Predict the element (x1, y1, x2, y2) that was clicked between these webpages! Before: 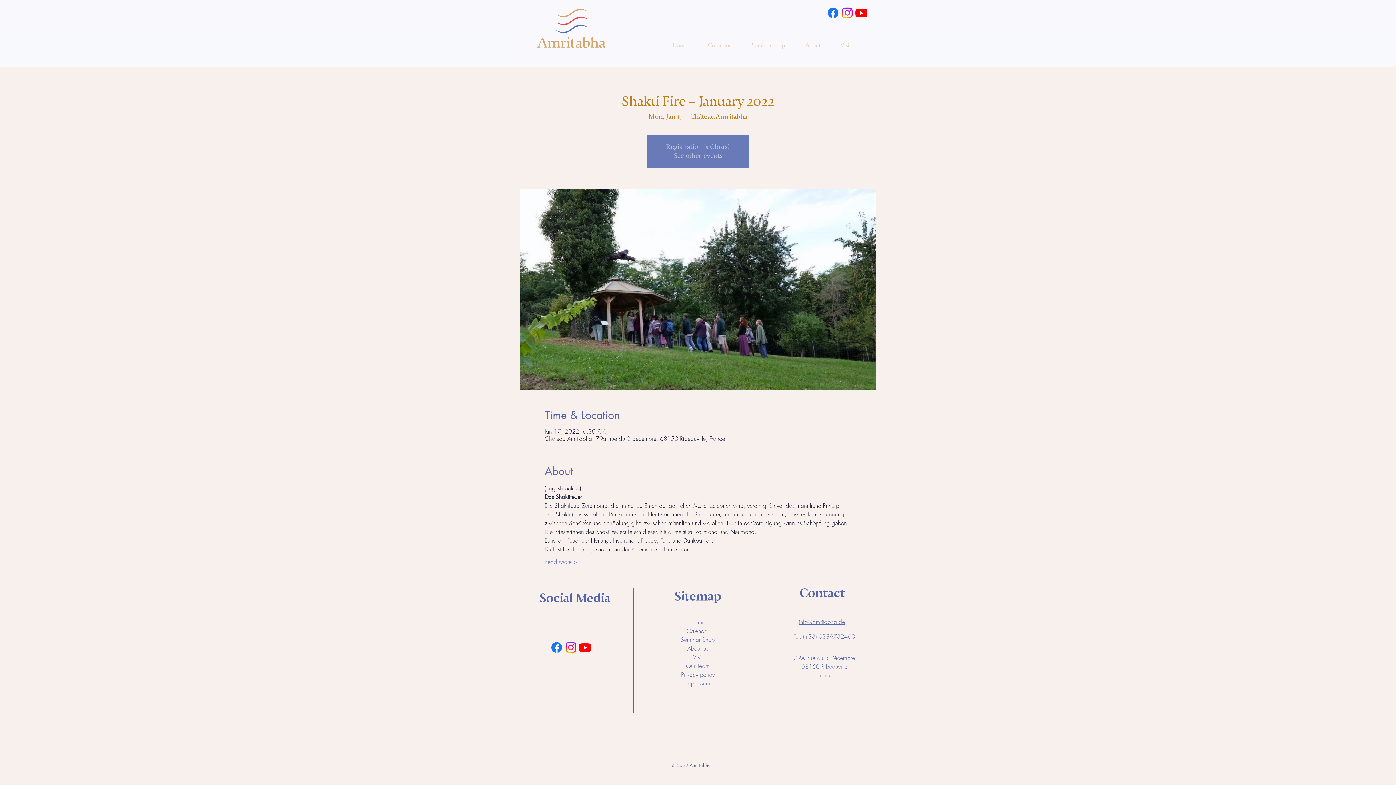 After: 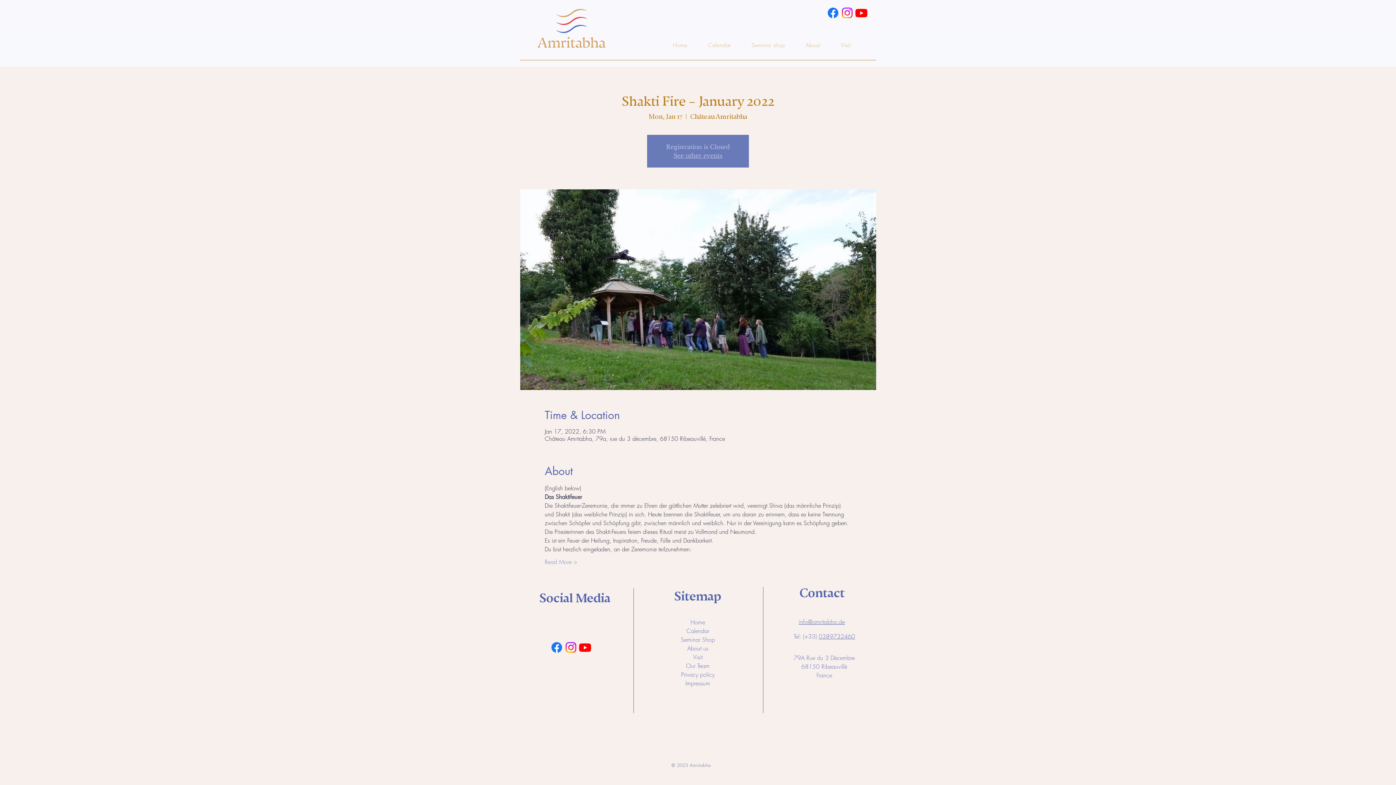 Action: bbox: (578, 640, 592, 655) label: Youtube